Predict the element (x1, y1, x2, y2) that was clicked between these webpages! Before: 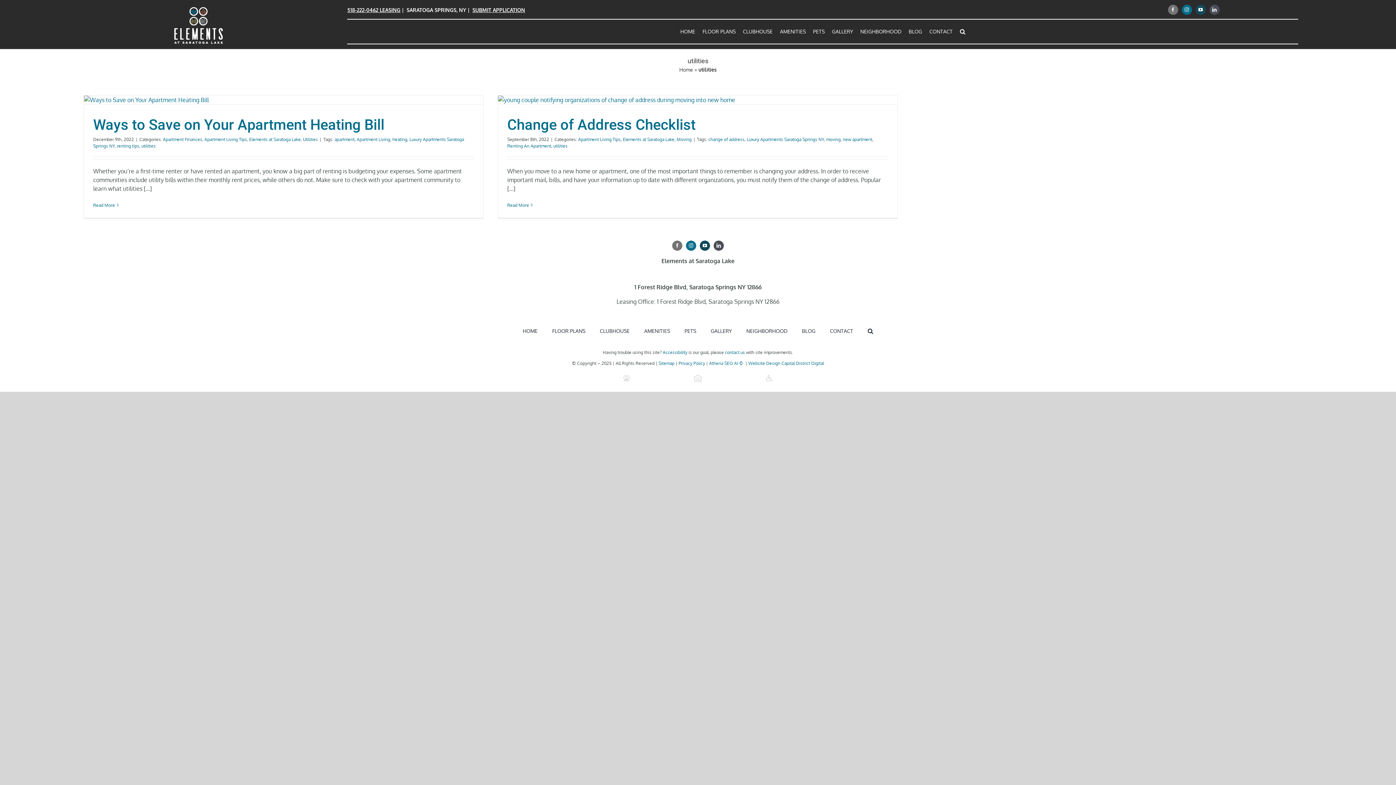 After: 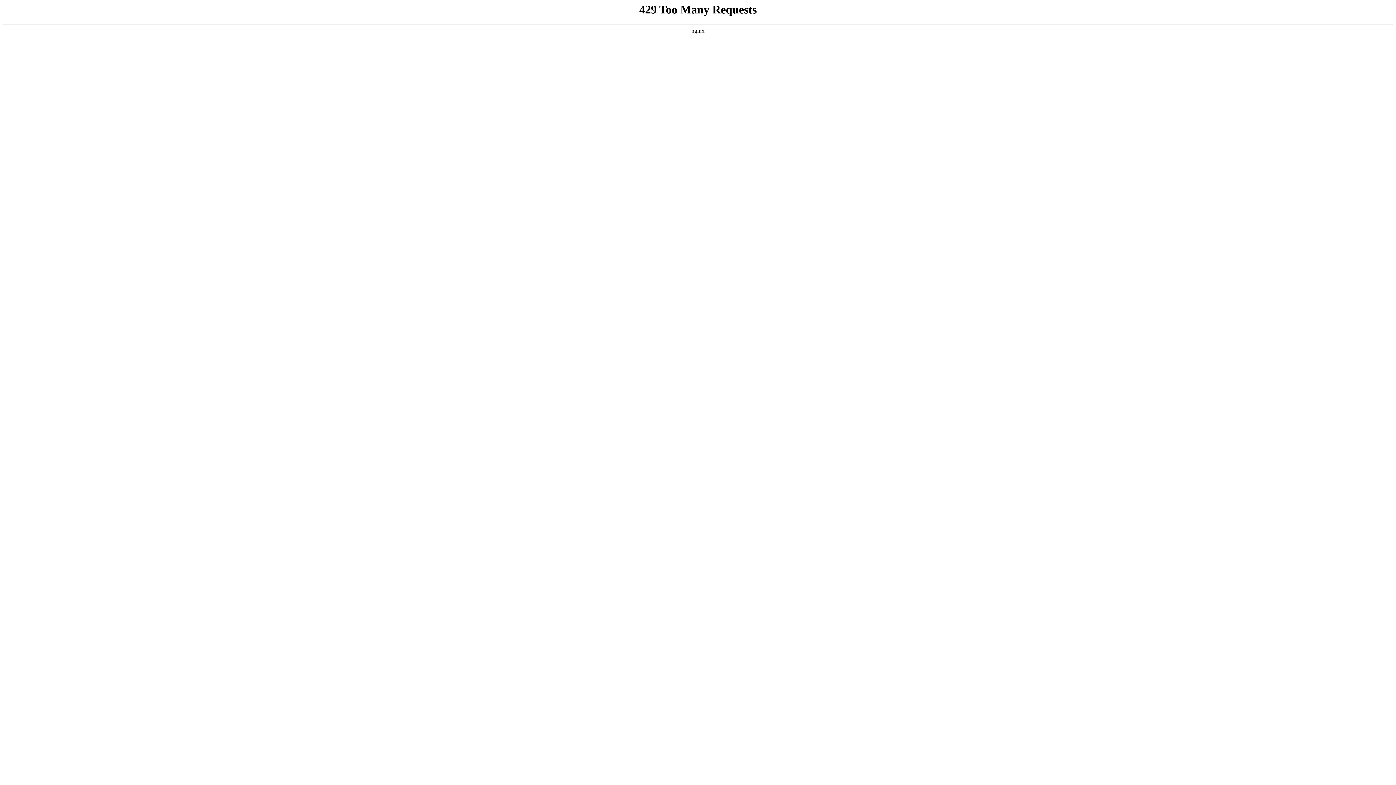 Action: label: utilities bbox: (553, 143, 567, 148)